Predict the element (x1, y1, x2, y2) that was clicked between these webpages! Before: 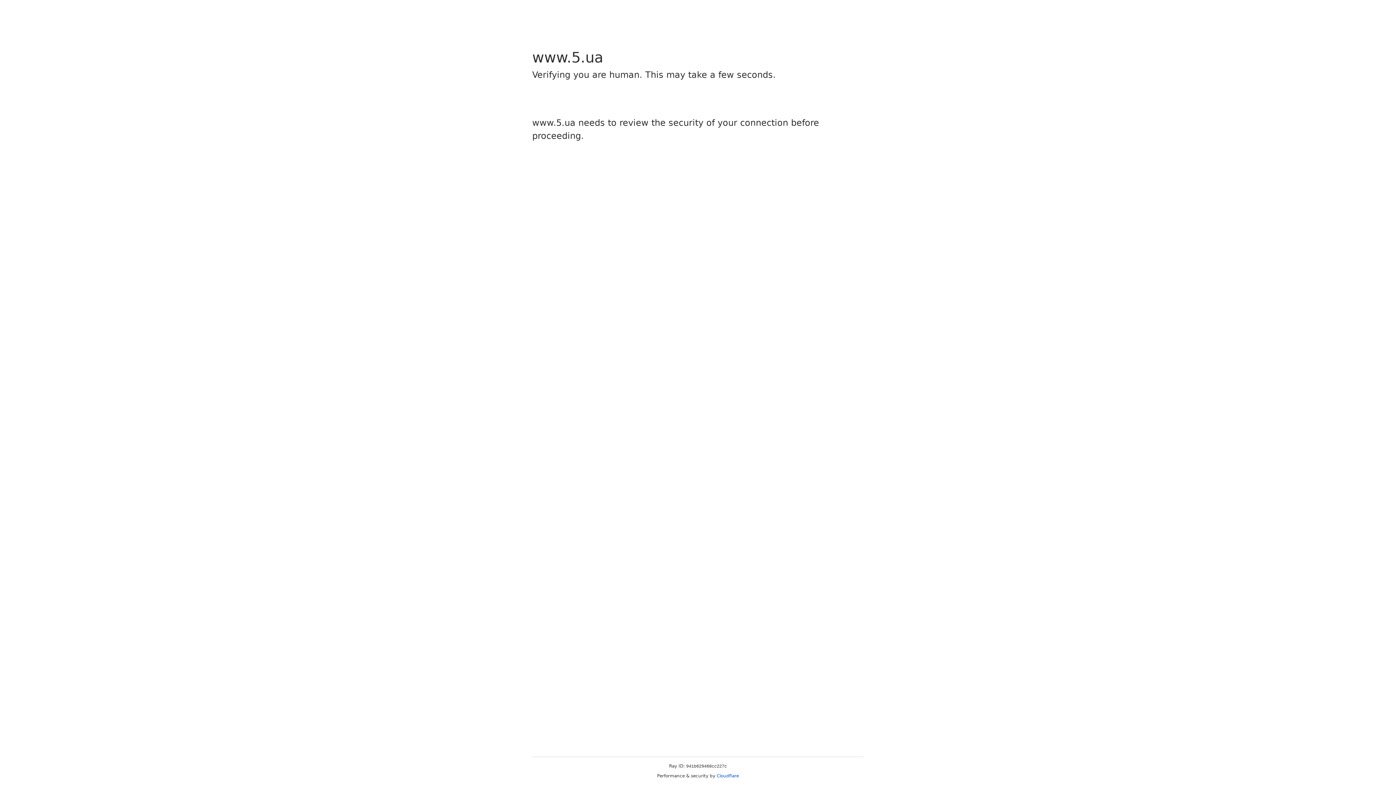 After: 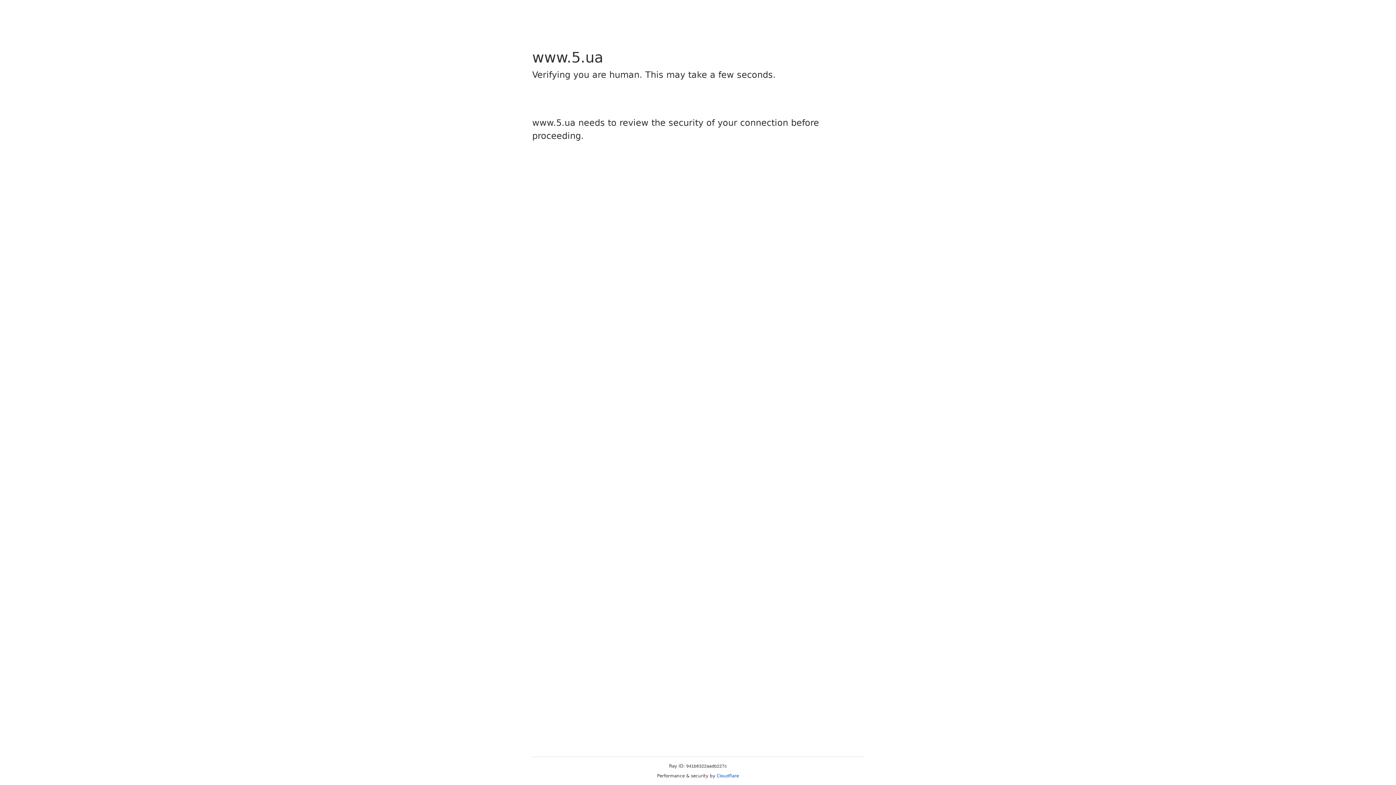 Action: bbox: (716, 773, 739, 778) label: Cloudflare